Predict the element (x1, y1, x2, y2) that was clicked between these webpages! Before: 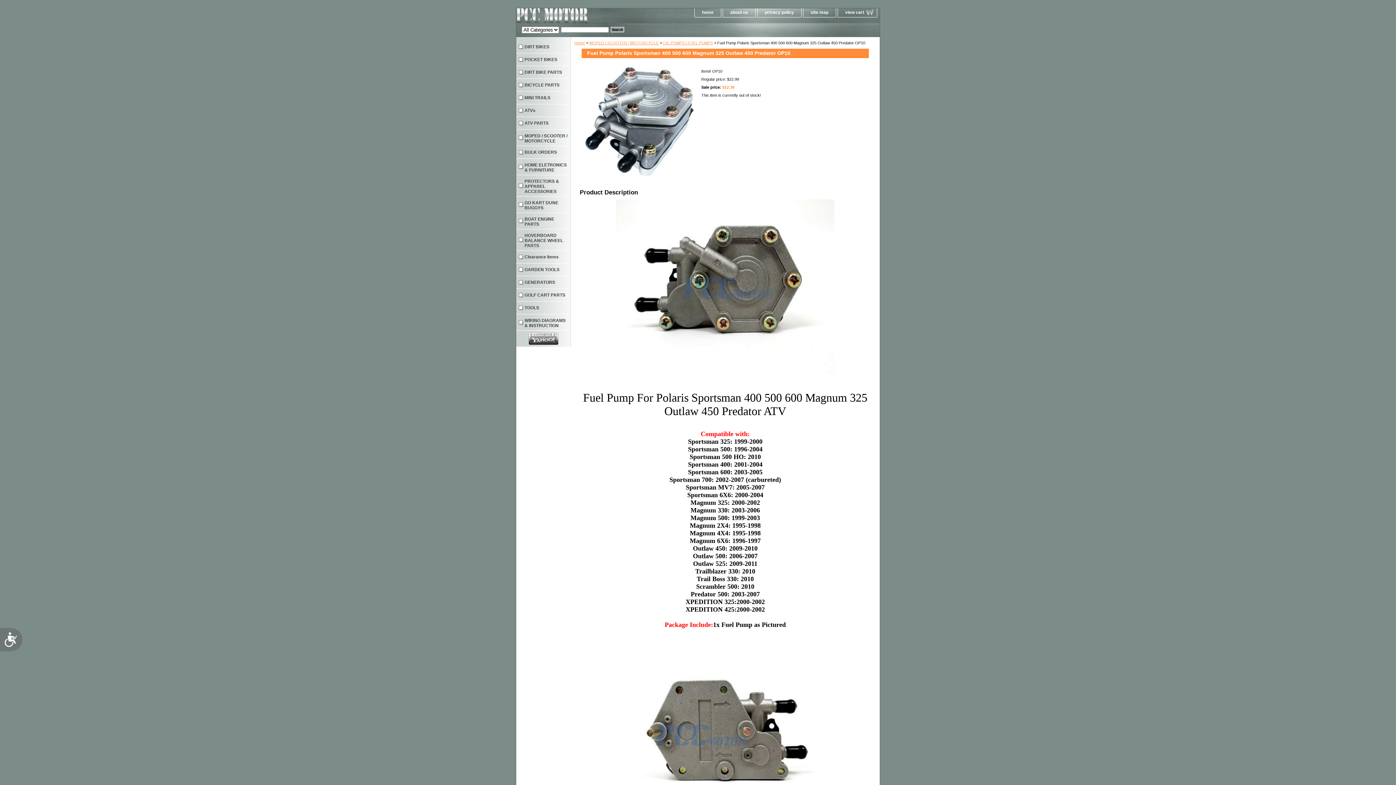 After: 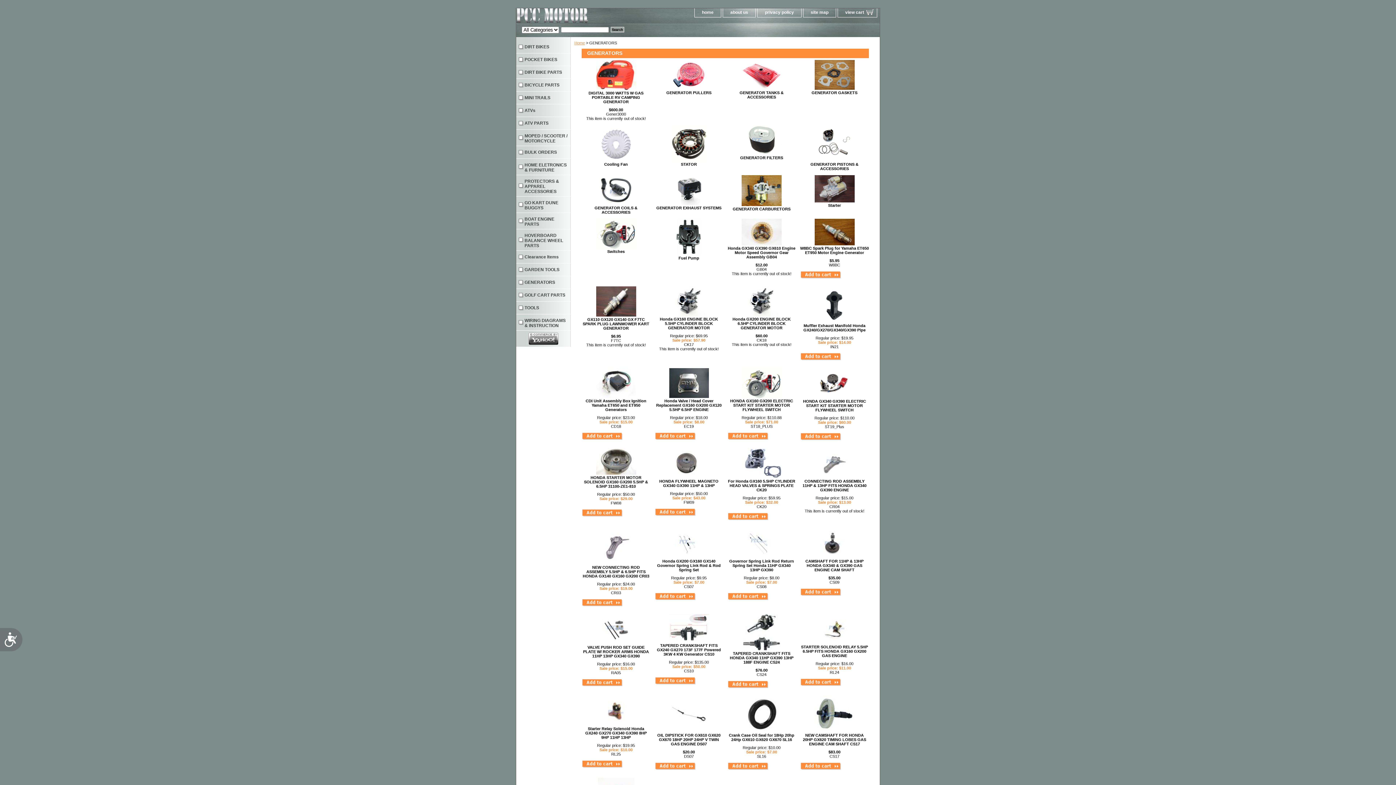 Action: bbox: (516, 276, 570, 289) label: GENERATORS